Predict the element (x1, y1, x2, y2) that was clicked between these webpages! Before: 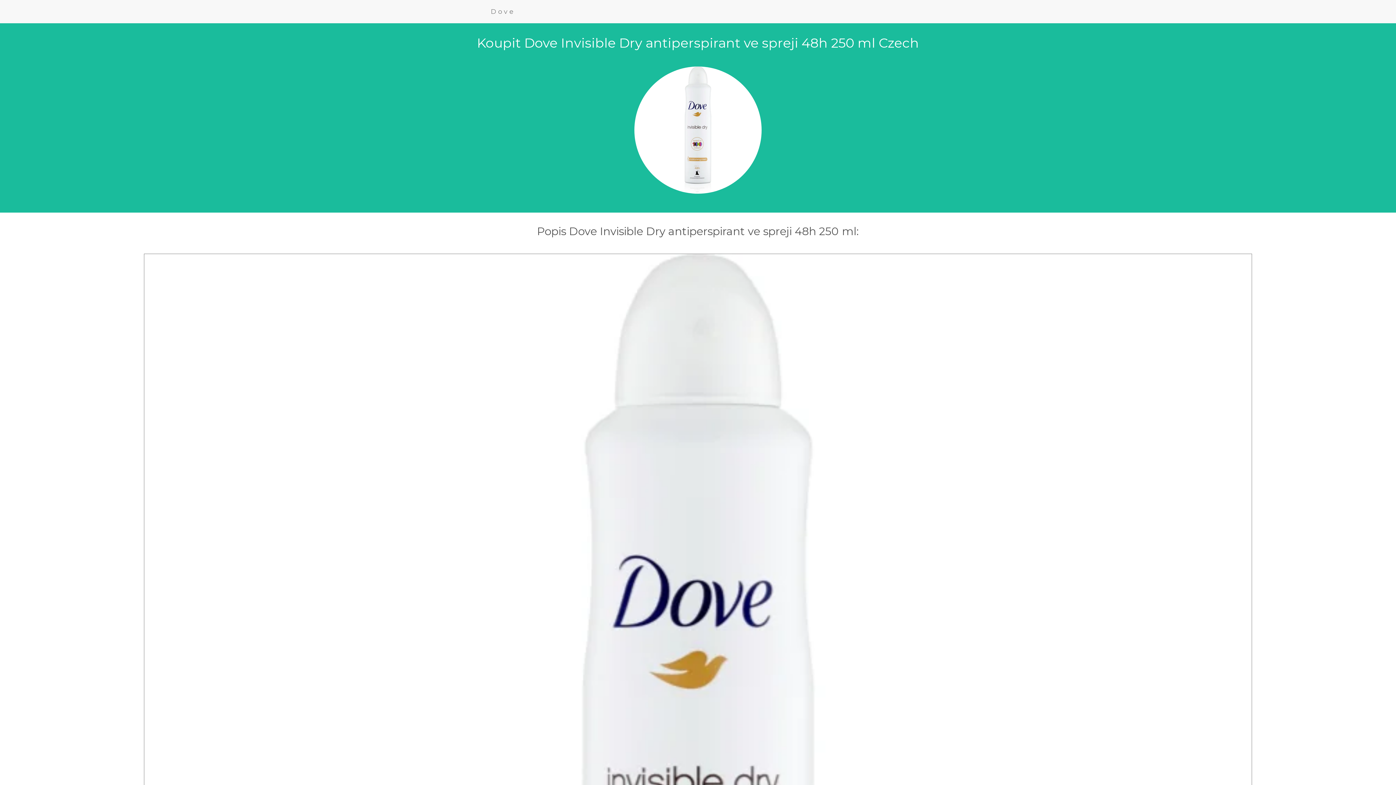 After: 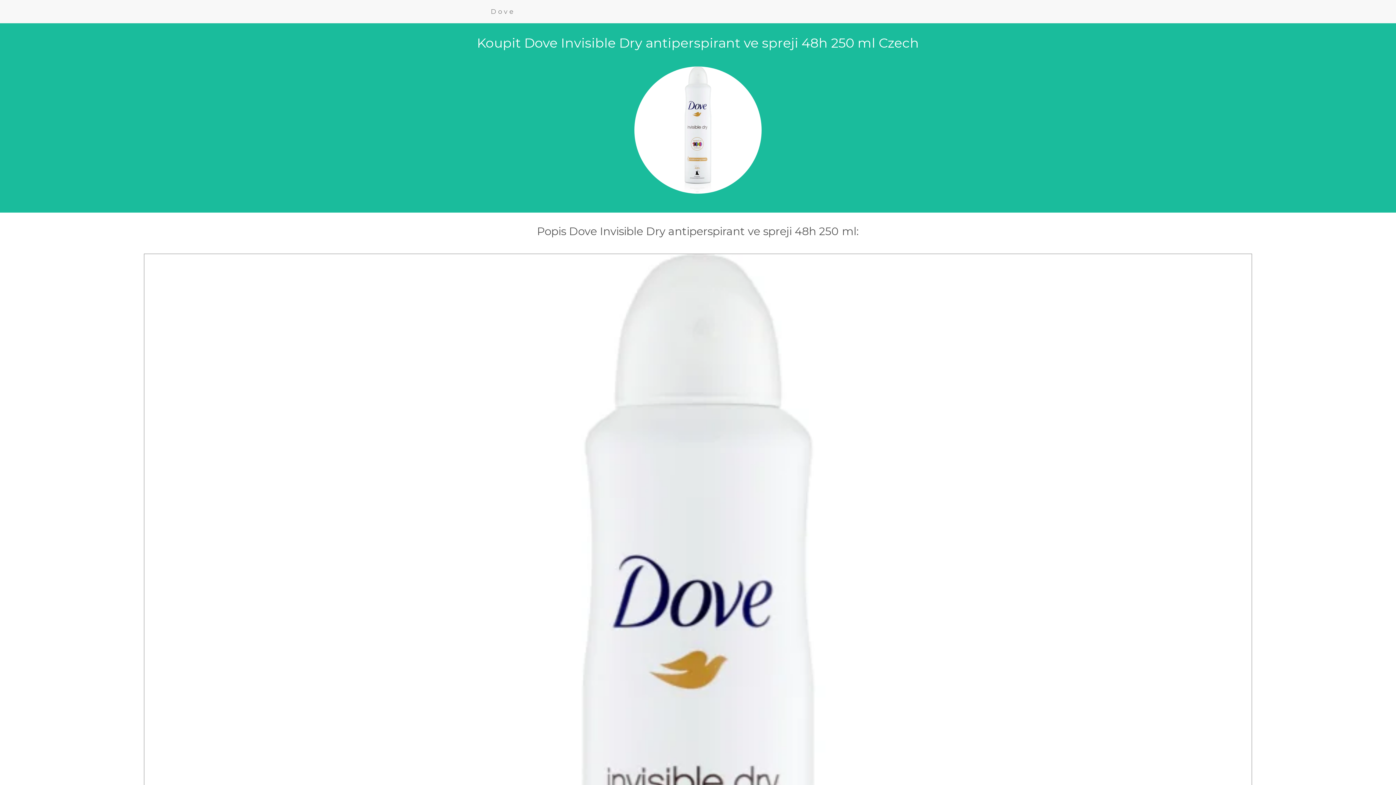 Action: bbox: (634, 133, 761, 142)